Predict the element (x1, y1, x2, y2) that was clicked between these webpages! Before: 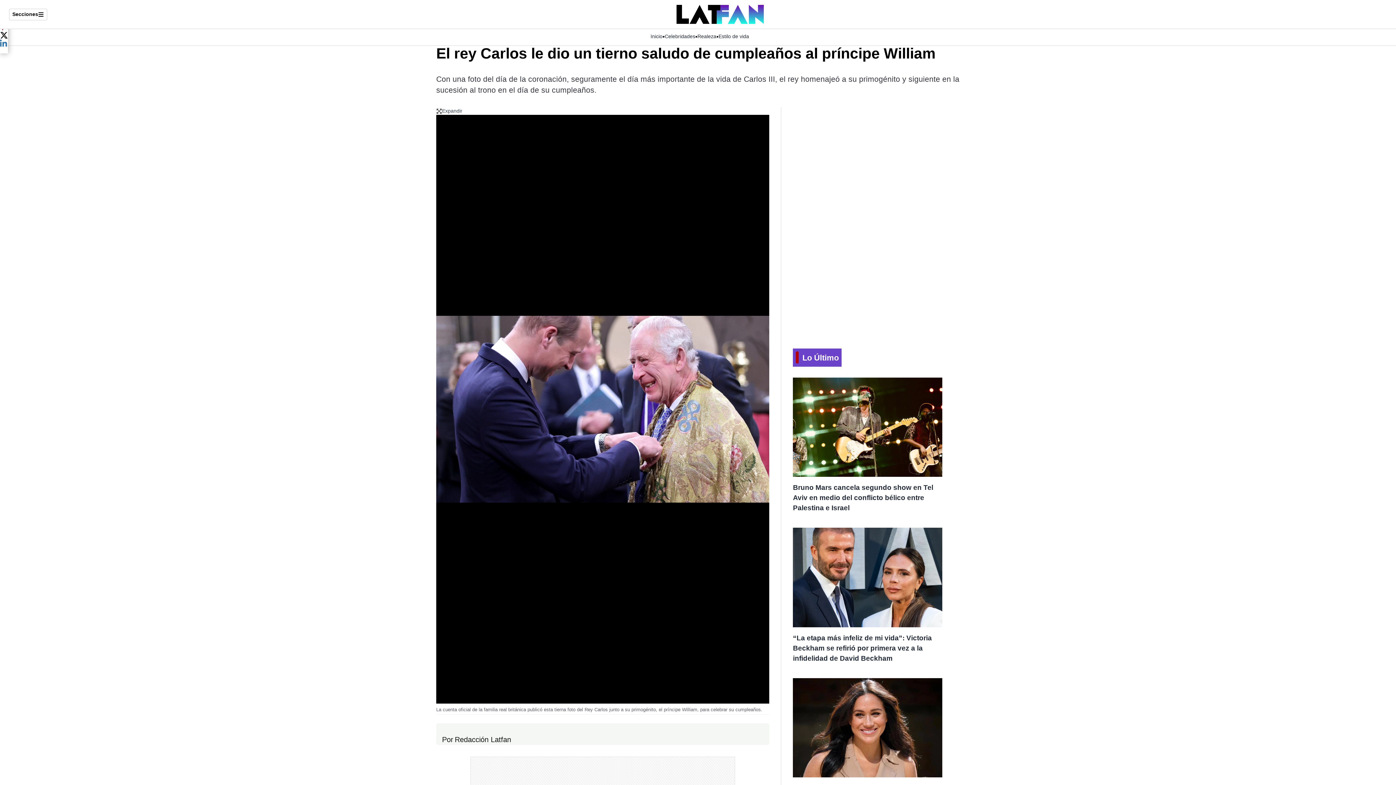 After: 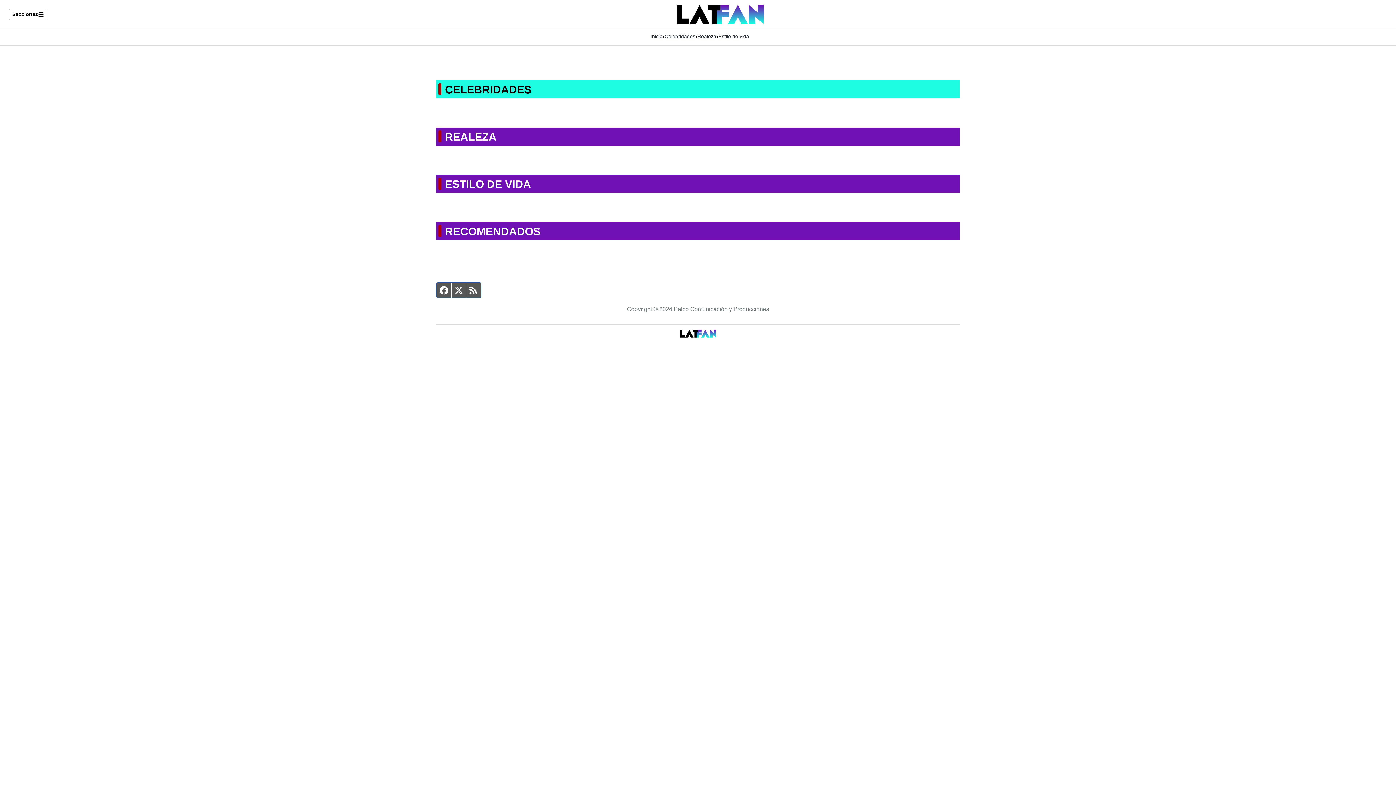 Action: label: Inicio bbox: (650, 33, 662, 38)